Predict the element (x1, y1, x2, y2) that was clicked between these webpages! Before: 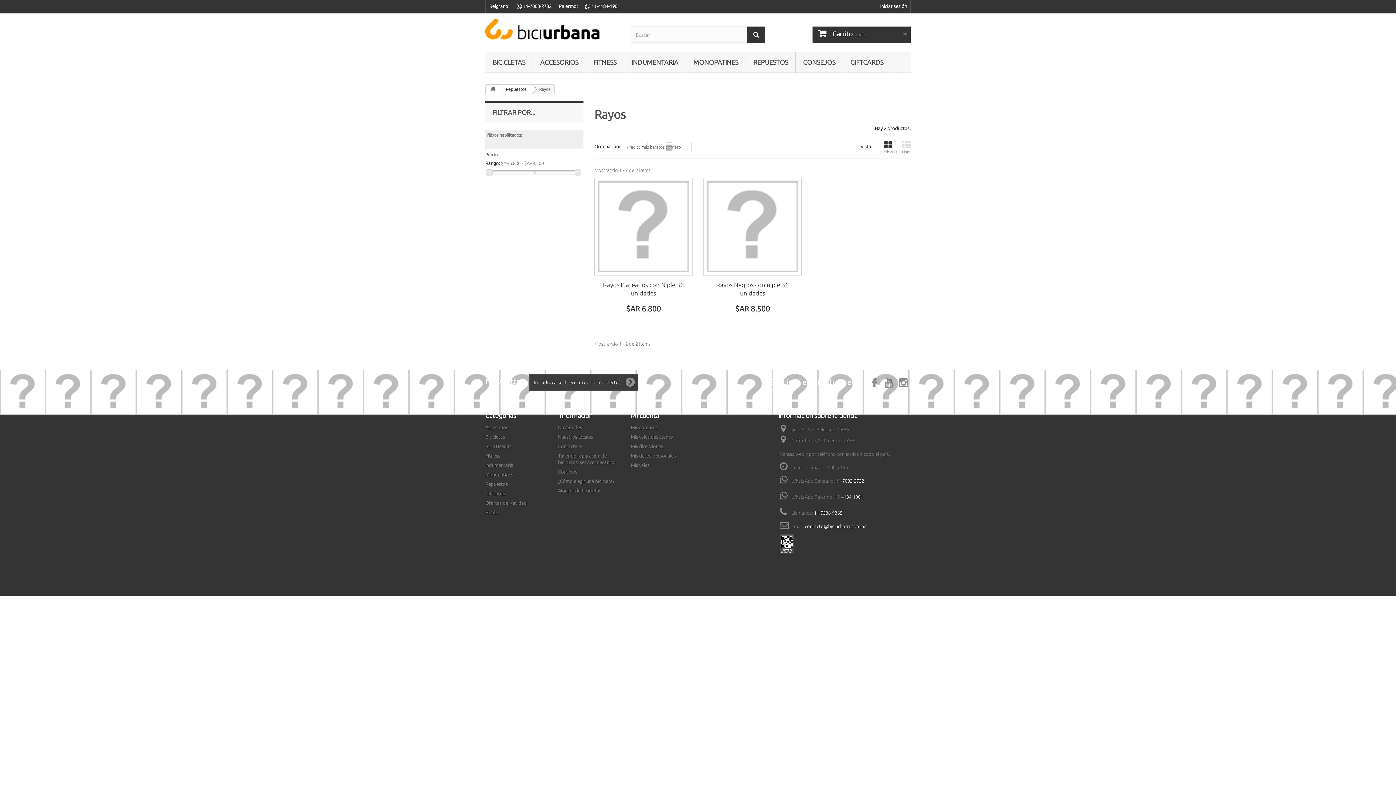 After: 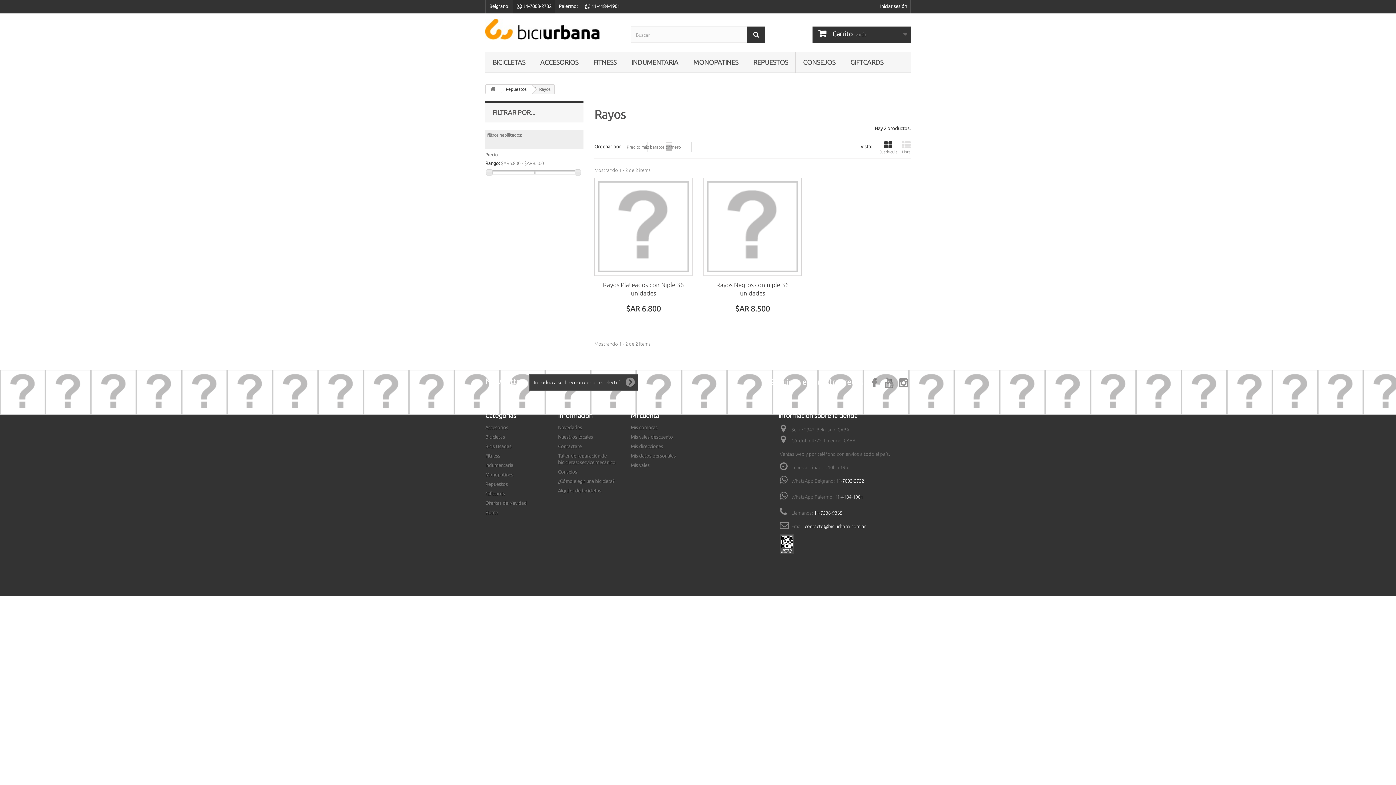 Action: bbox: (513, 0, 555, 13) label:  11-7003-2732